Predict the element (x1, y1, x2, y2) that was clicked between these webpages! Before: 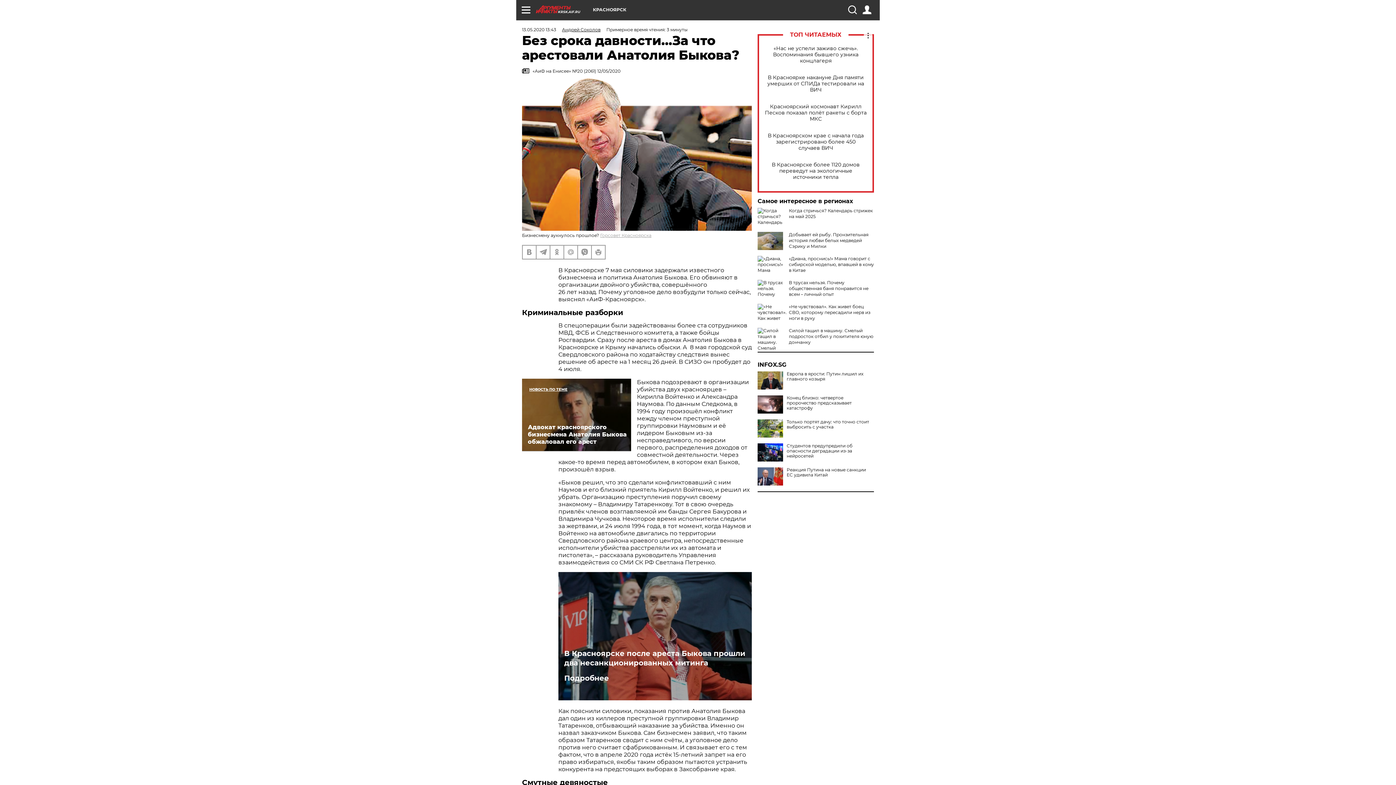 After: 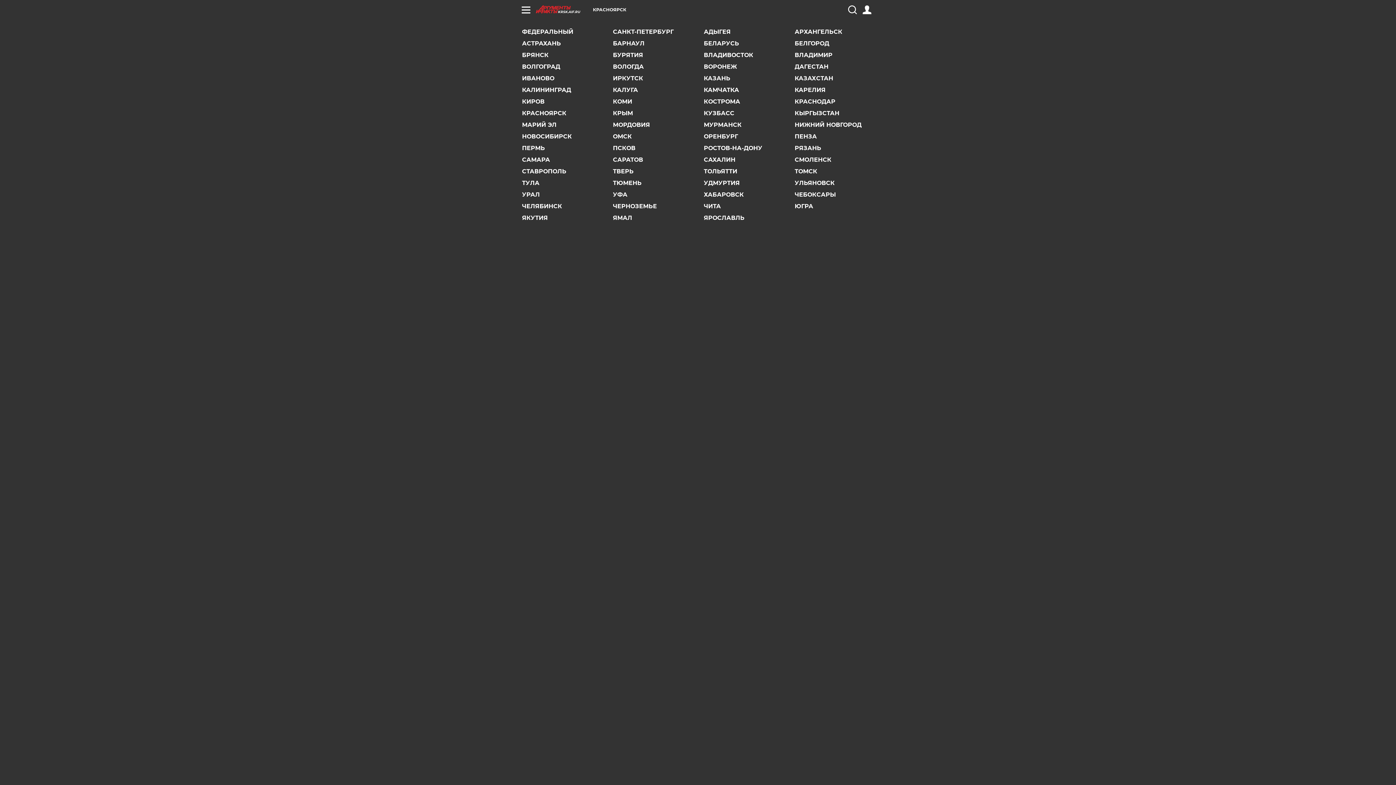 Action: label: КРАСНОЯРСК bbox: (593, 7, 626, 12)